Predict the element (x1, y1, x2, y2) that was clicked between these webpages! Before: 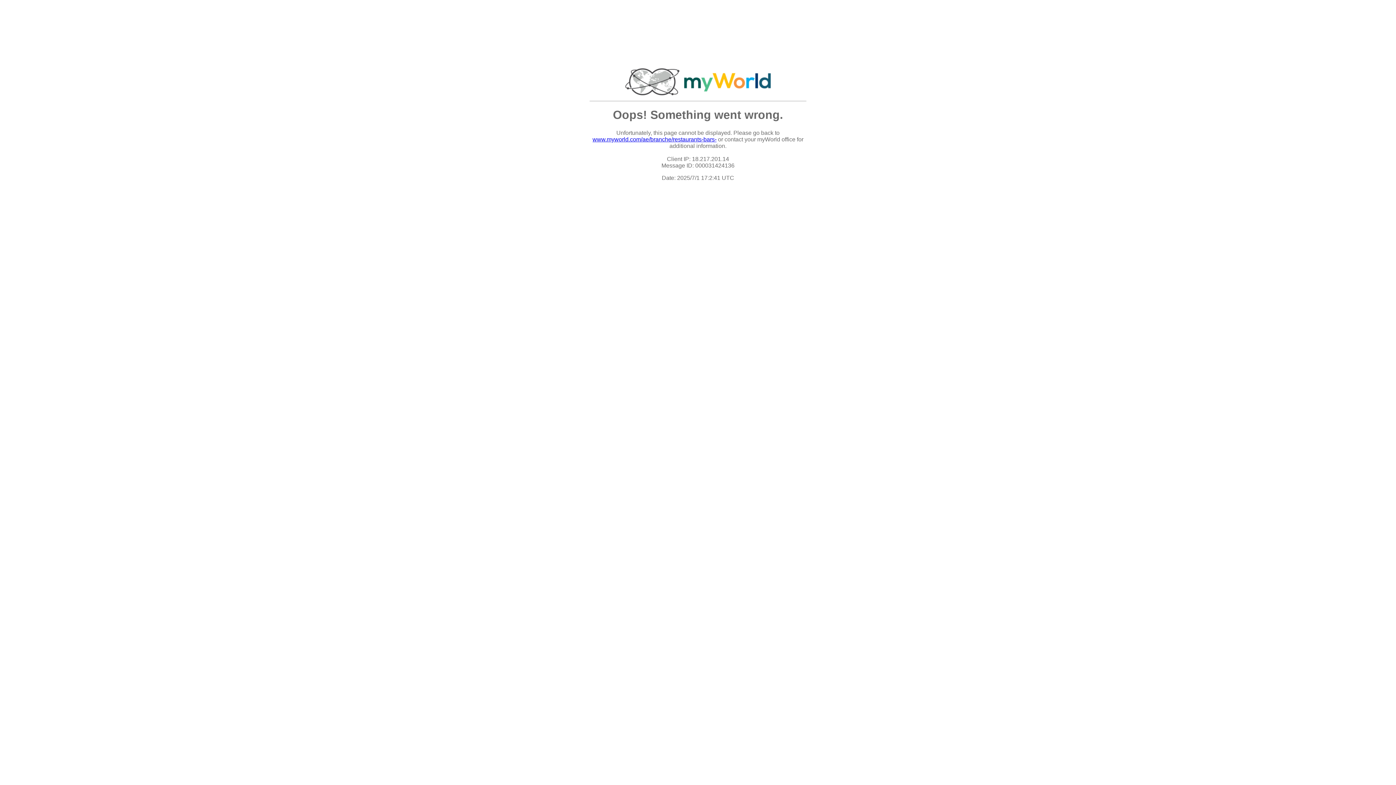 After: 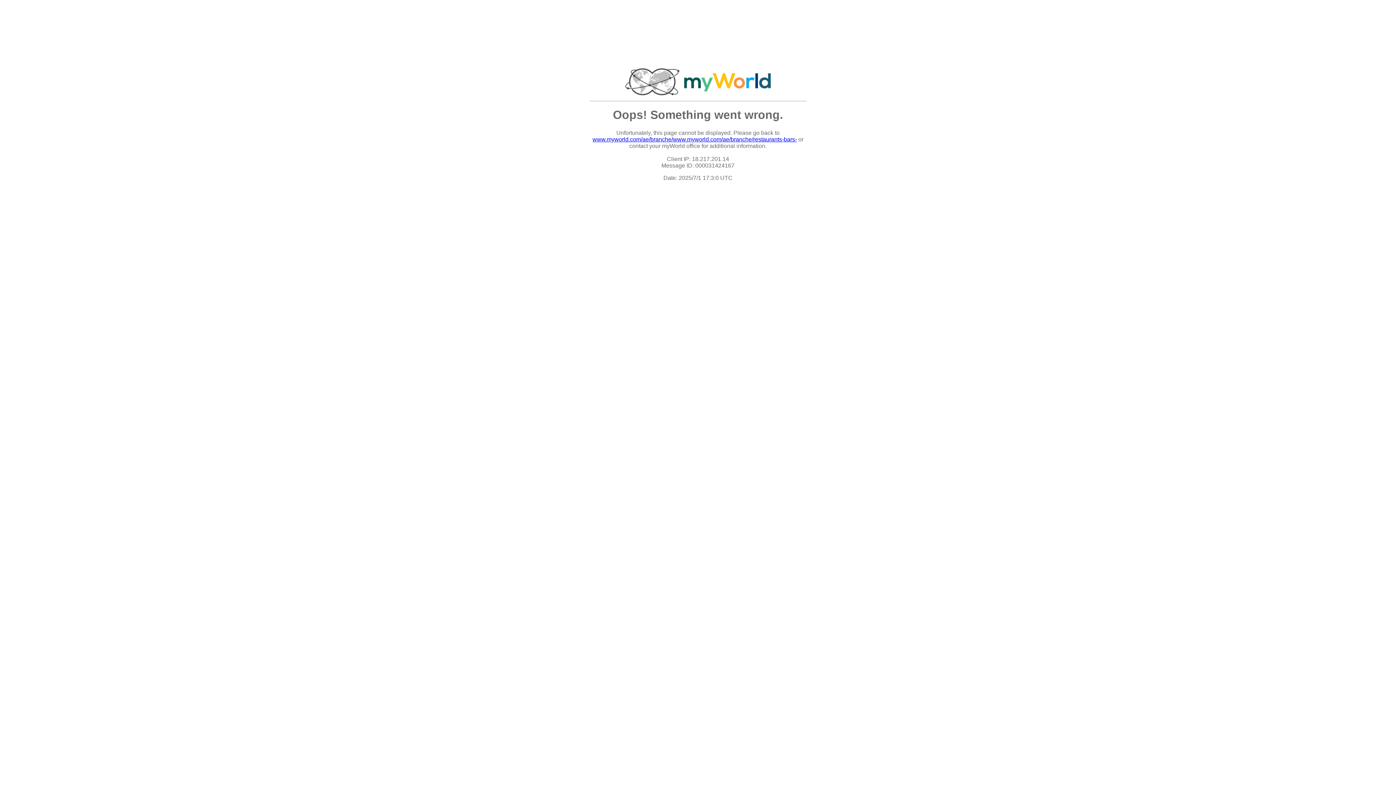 Action: label: www.myworld.com/ae/branche/restaurants-bars- bbox: (592, 136, 716, 142)